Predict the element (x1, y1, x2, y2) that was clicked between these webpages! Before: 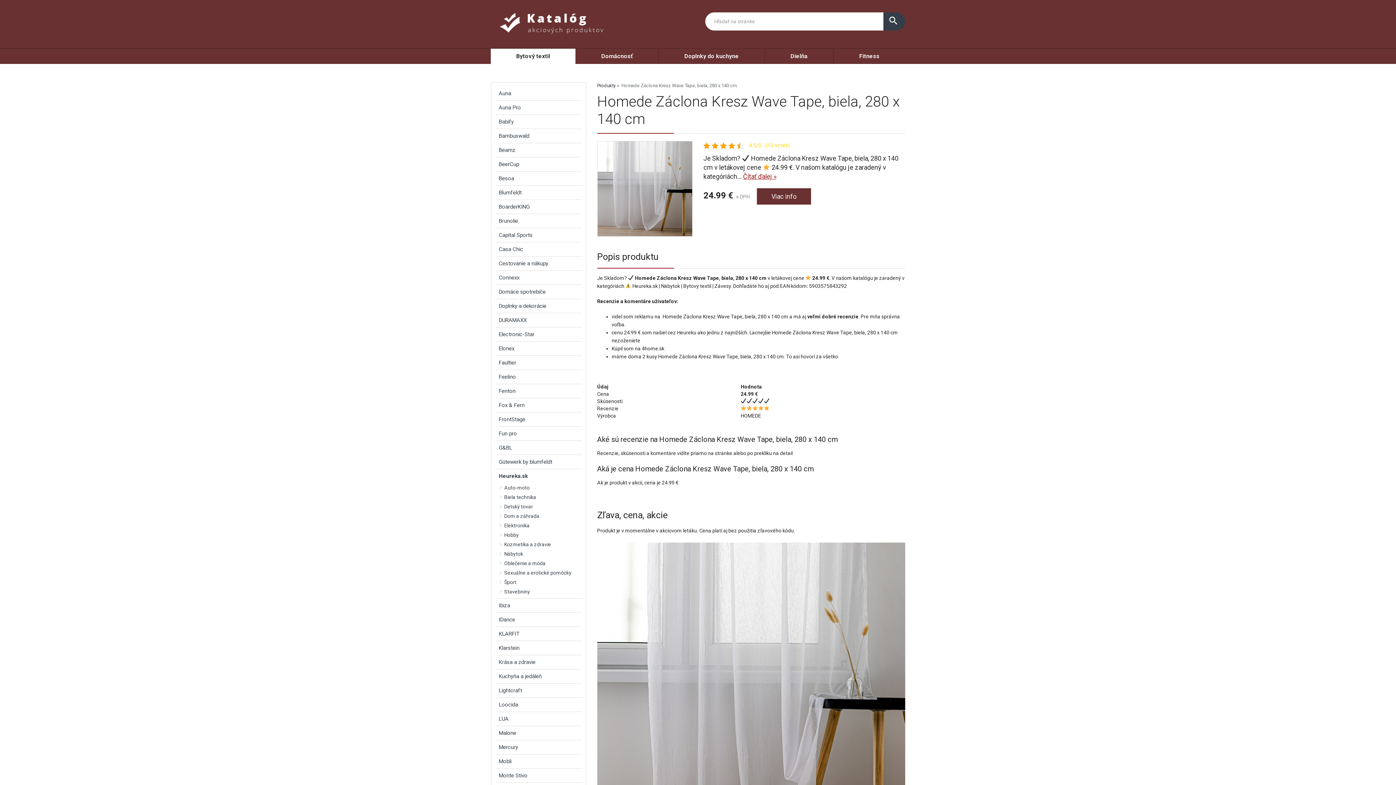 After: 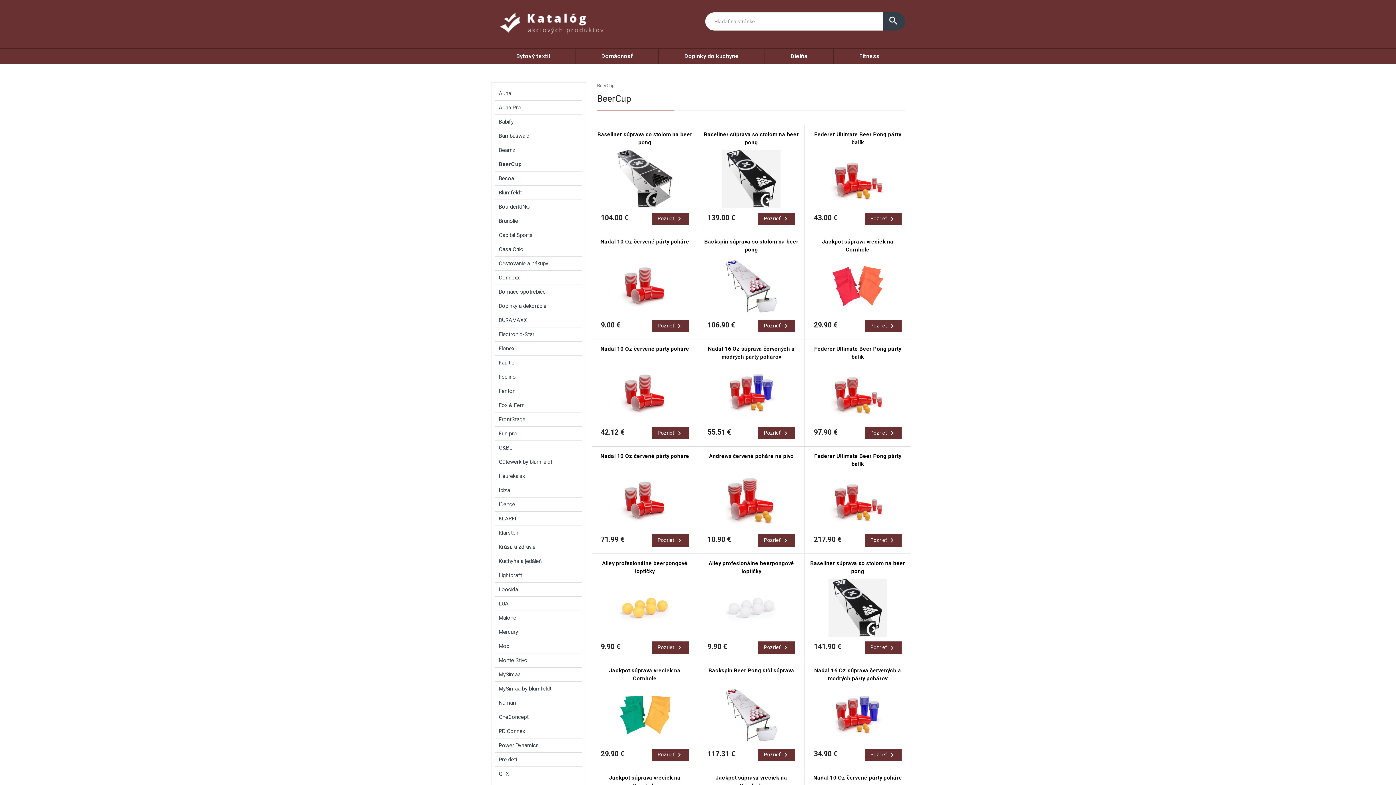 Action: label: BeerCup bbox: (495, 157, 582, 171)